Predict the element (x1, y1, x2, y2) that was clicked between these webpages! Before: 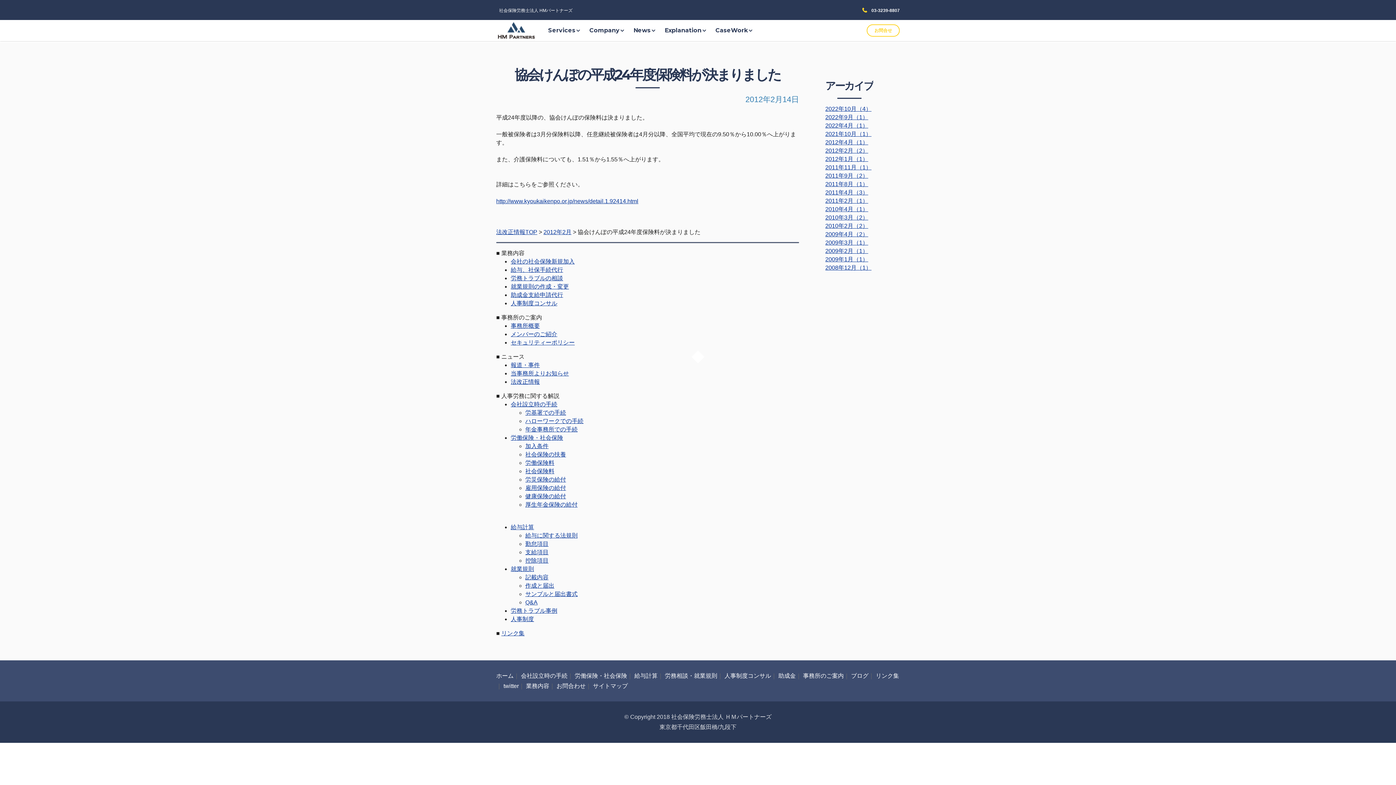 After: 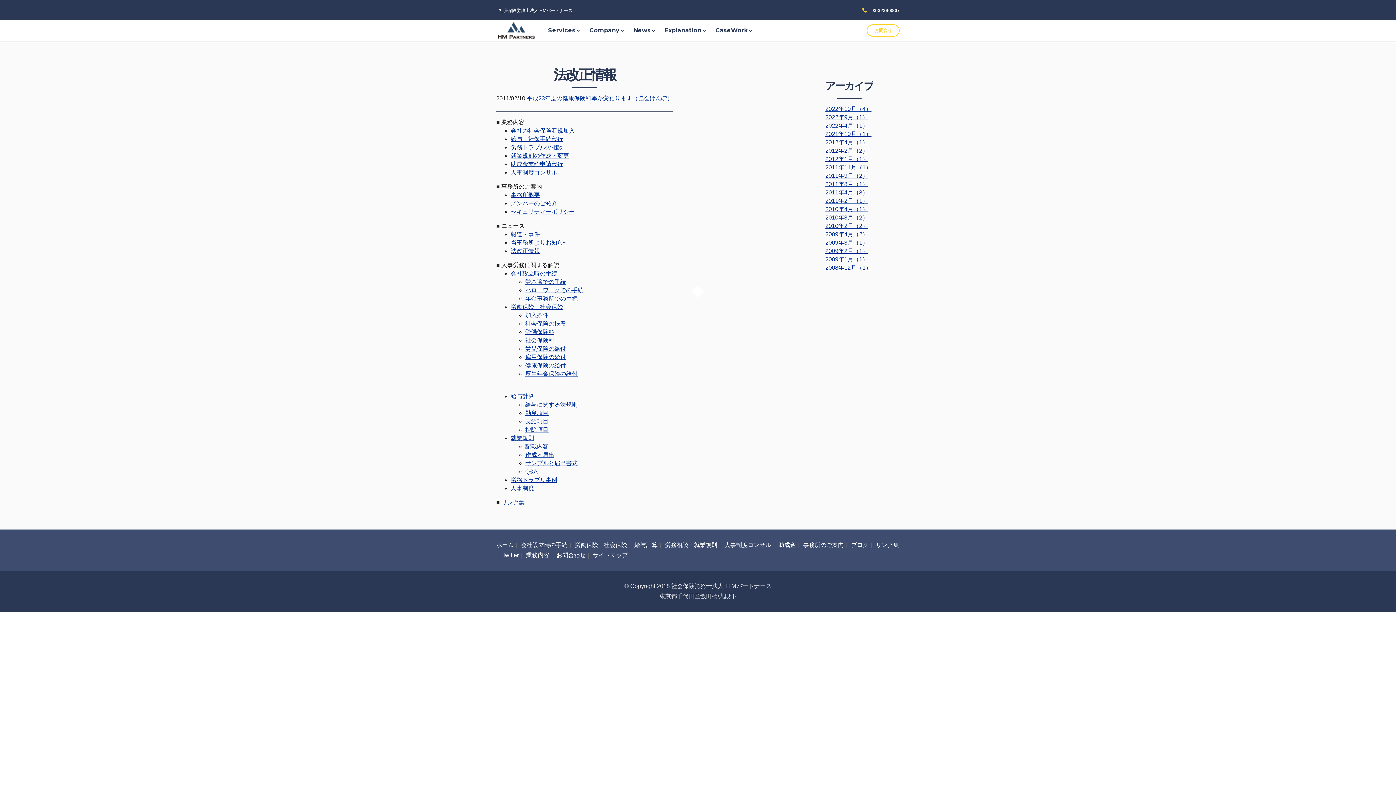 Action: label: 2011年2月（1） bbox: (825, 197, 868, 203)